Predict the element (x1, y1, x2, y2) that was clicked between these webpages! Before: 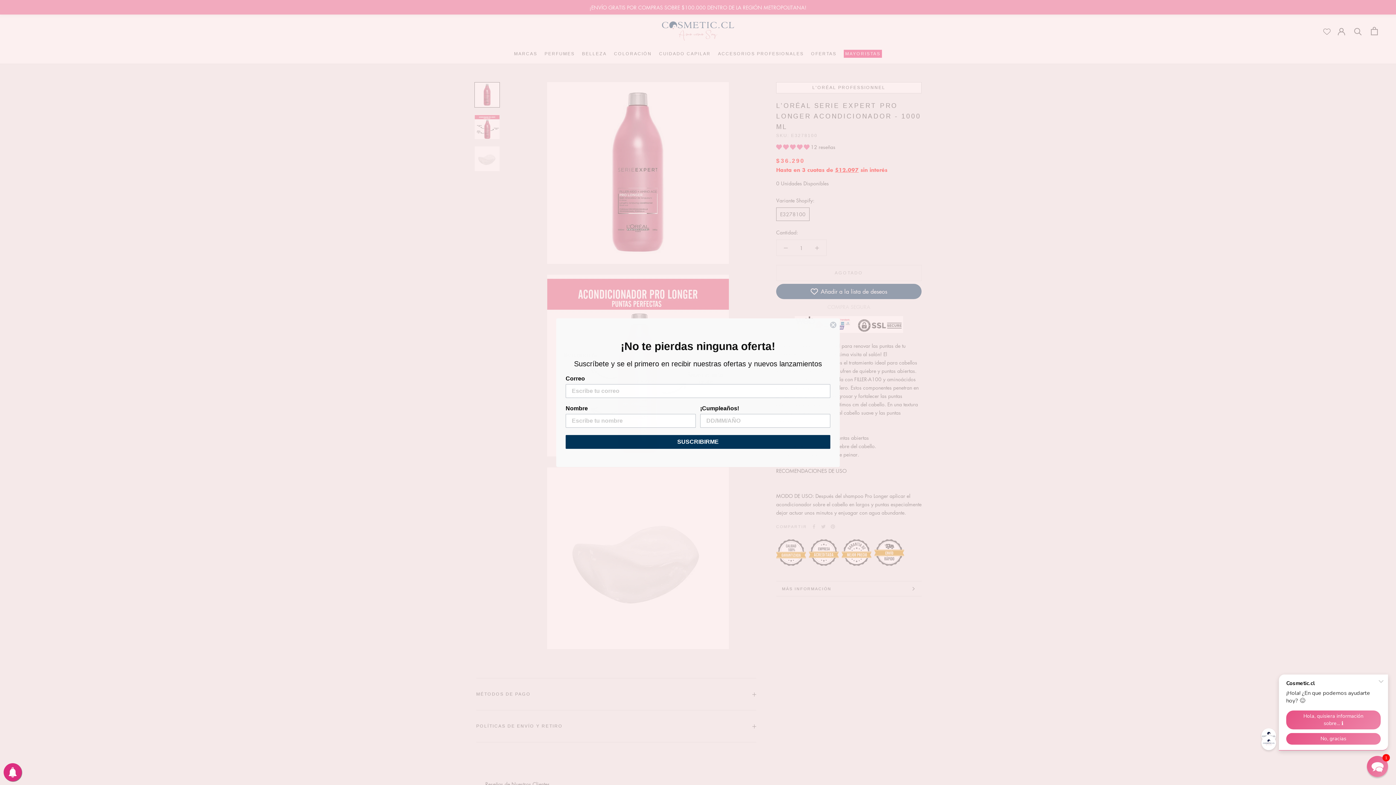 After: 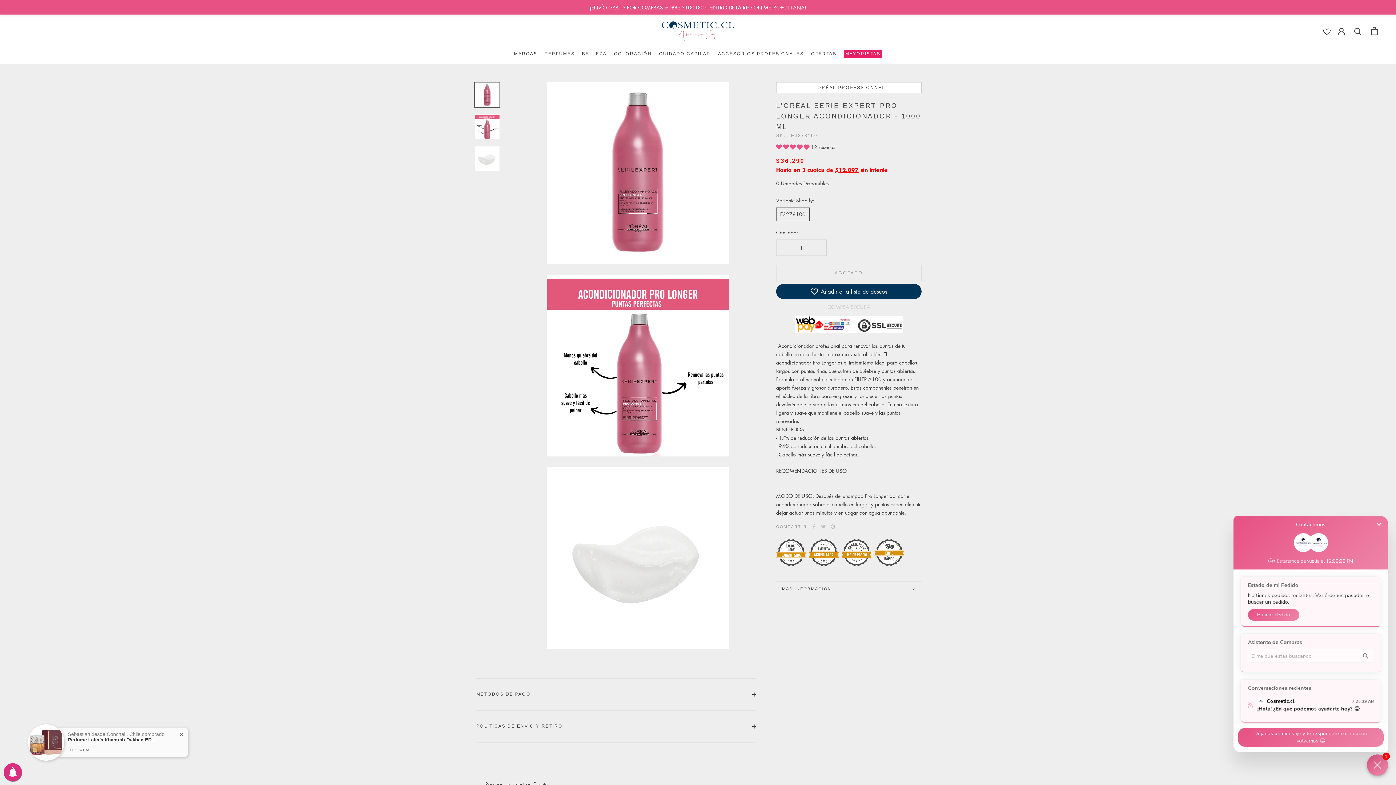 Action: label: Chat widget toggle bbox: (1367, 756, 1388, 777)